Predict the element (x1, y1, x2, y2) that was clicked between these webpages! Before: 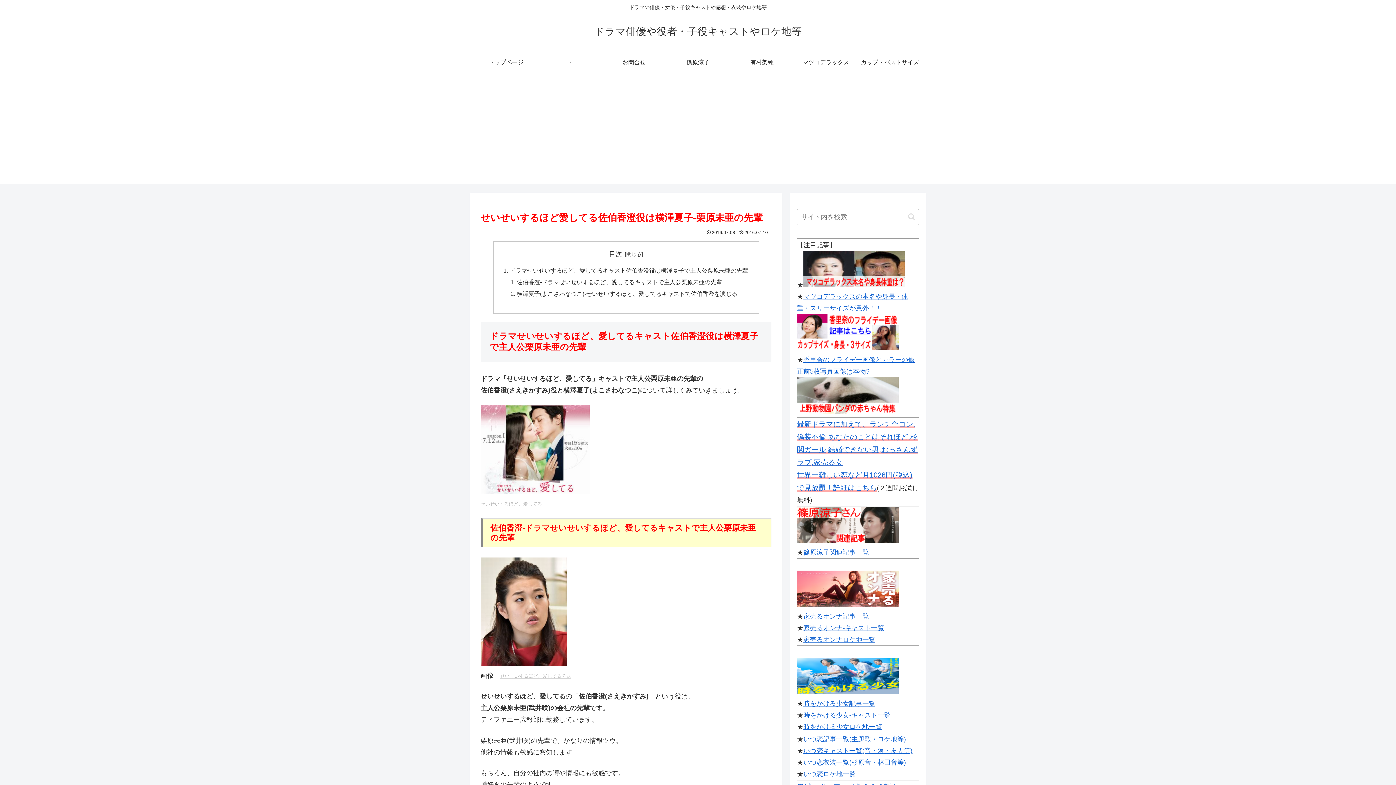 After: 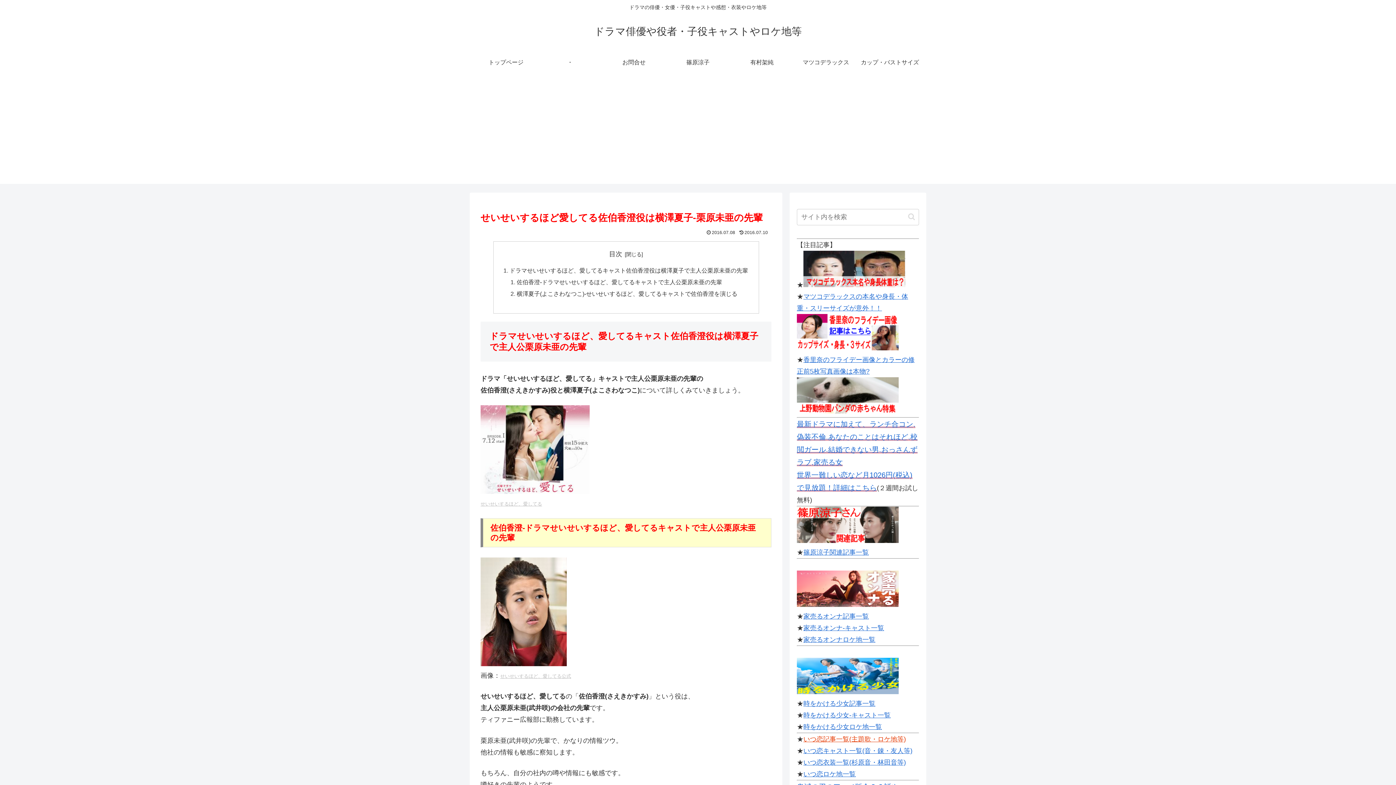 Action: bbox: (803, 735, 906, 743) label: いつ恋記事一覧(主題歌・ロケ地等)